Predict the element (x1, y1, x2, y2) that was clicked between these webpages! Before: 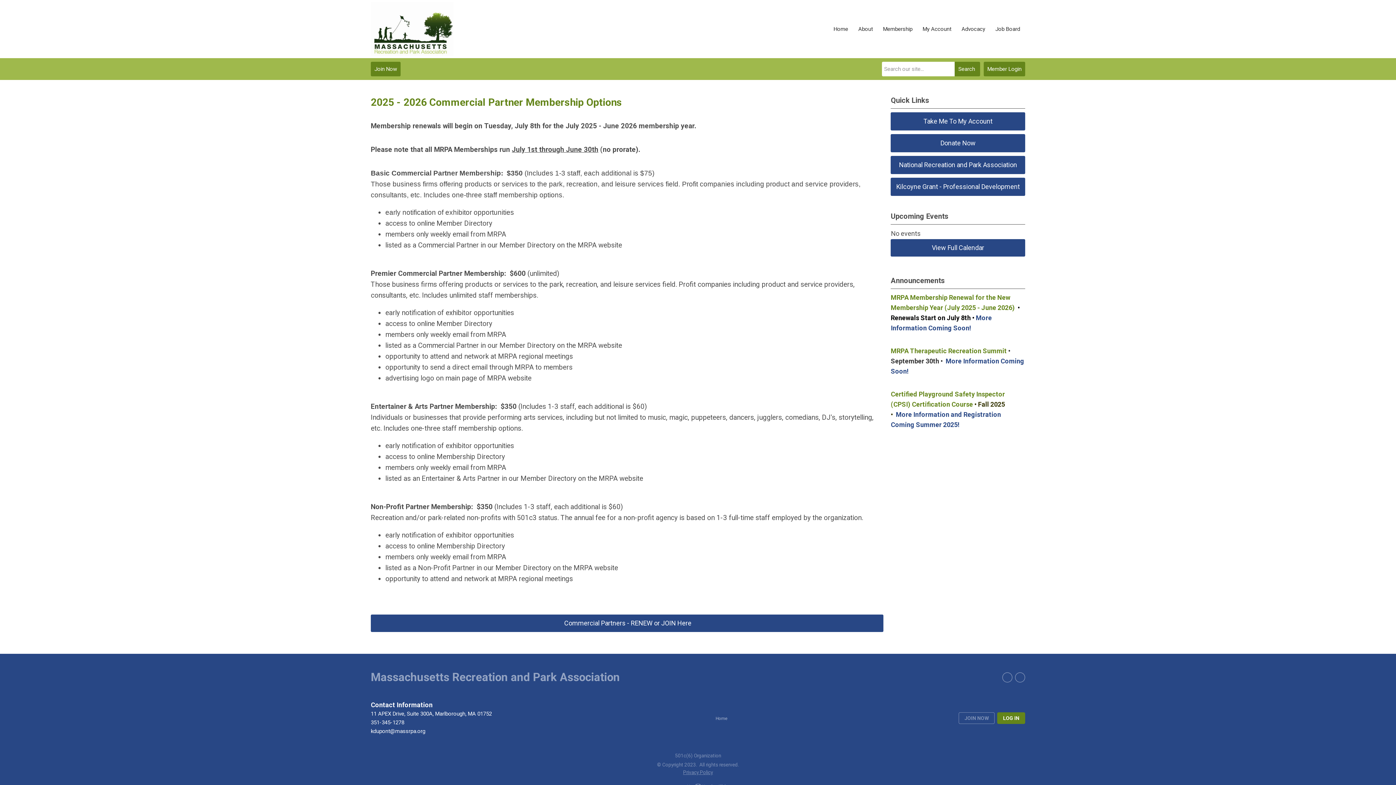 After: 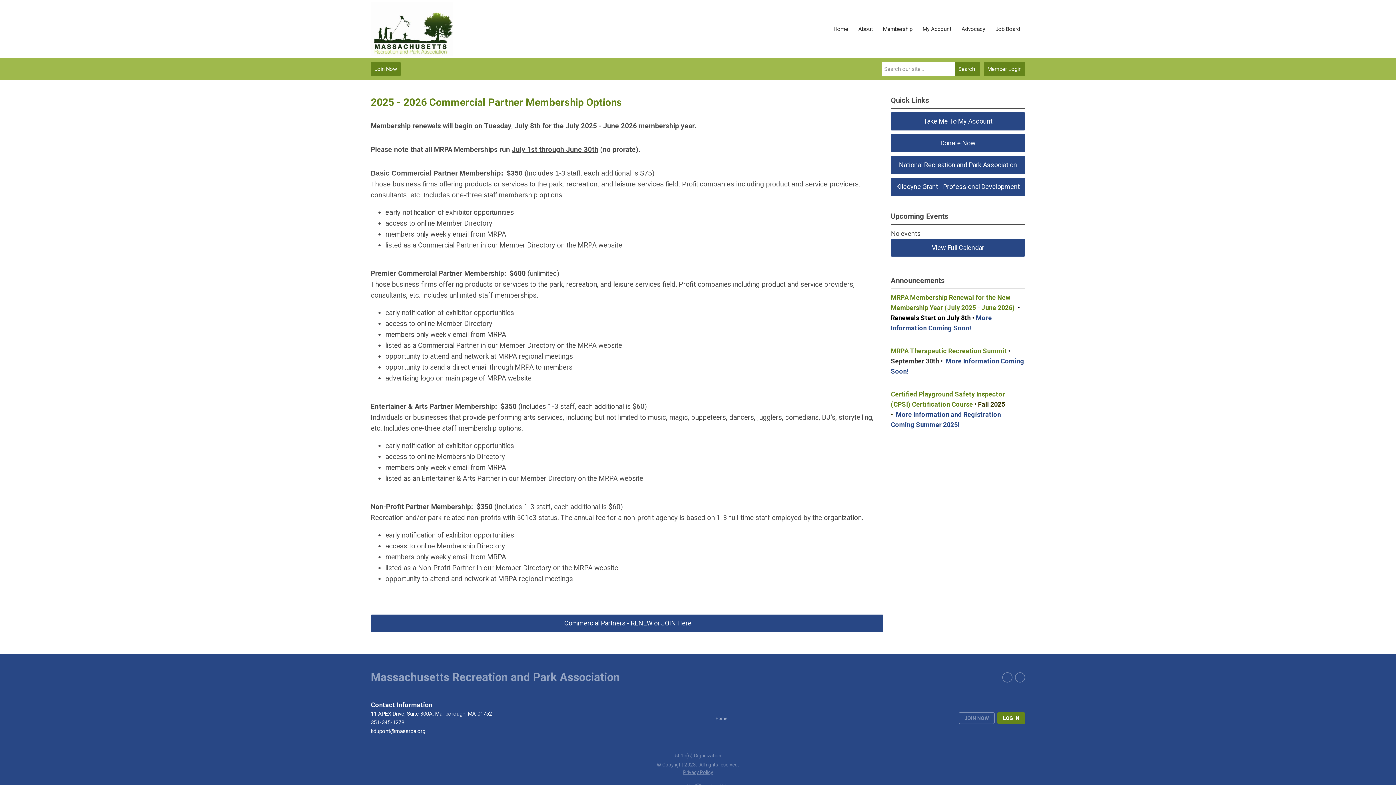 Action: bbox: (370, 728, 425, 734) label: kdupont@massrpa.org